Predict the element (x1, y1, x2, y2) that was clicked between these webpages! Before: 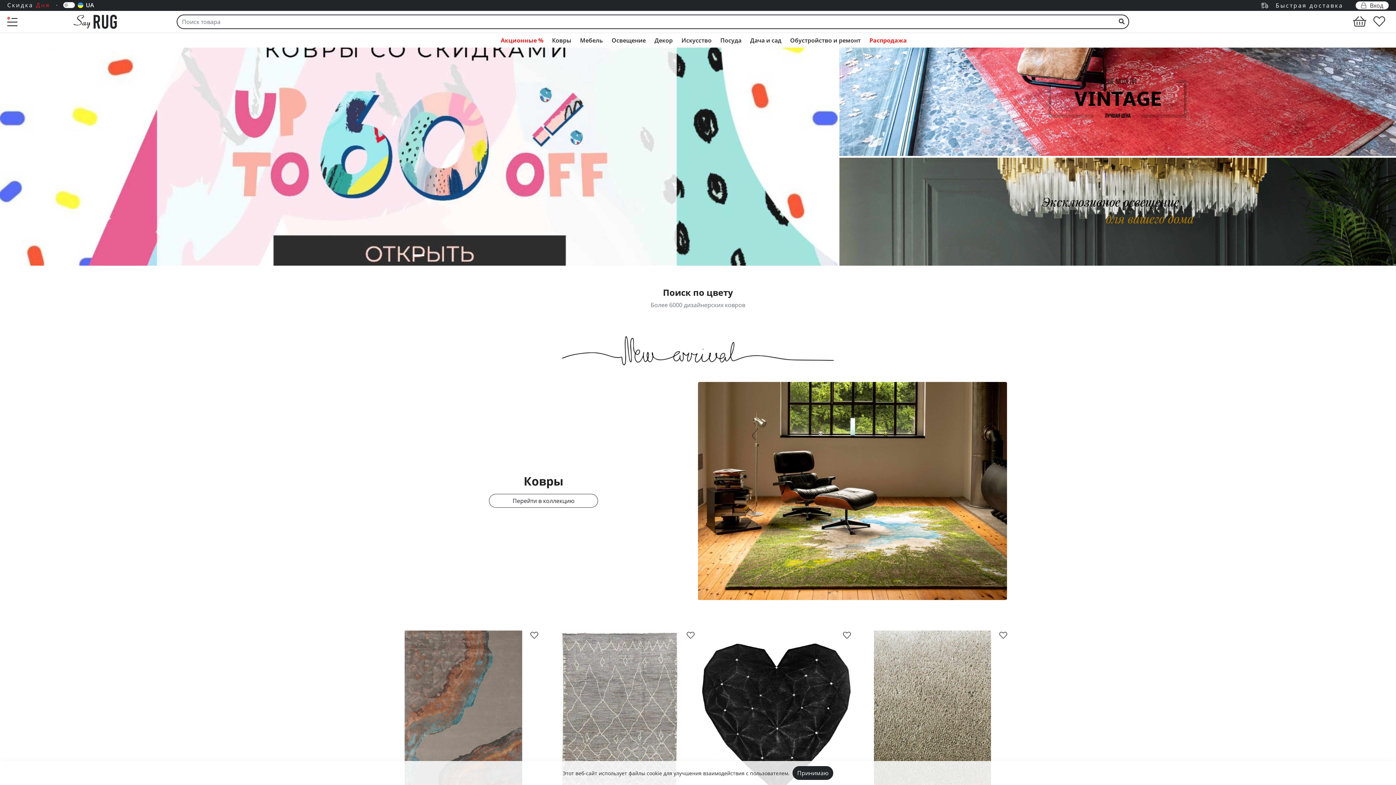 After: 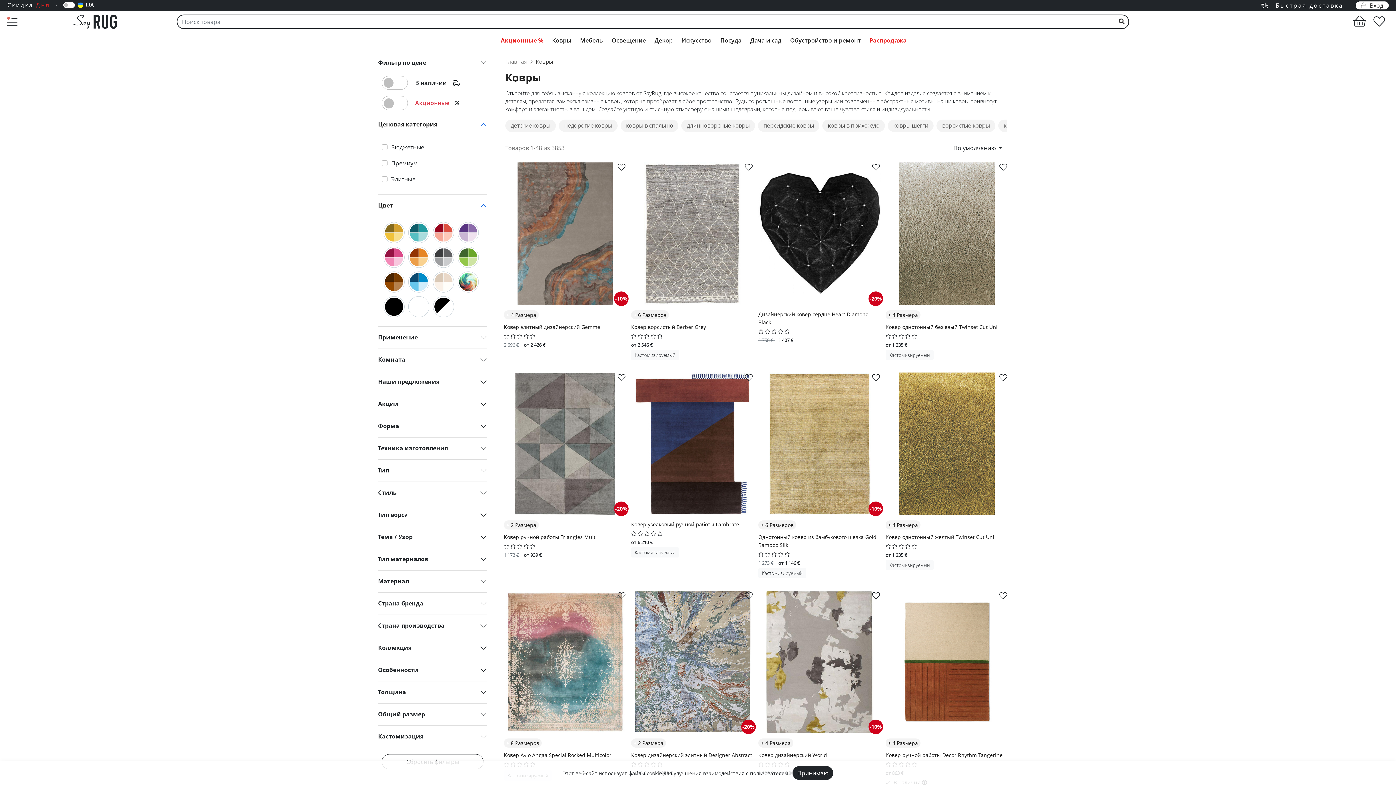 Action: bbox: (548, 34, 575, 46) label: Ковры